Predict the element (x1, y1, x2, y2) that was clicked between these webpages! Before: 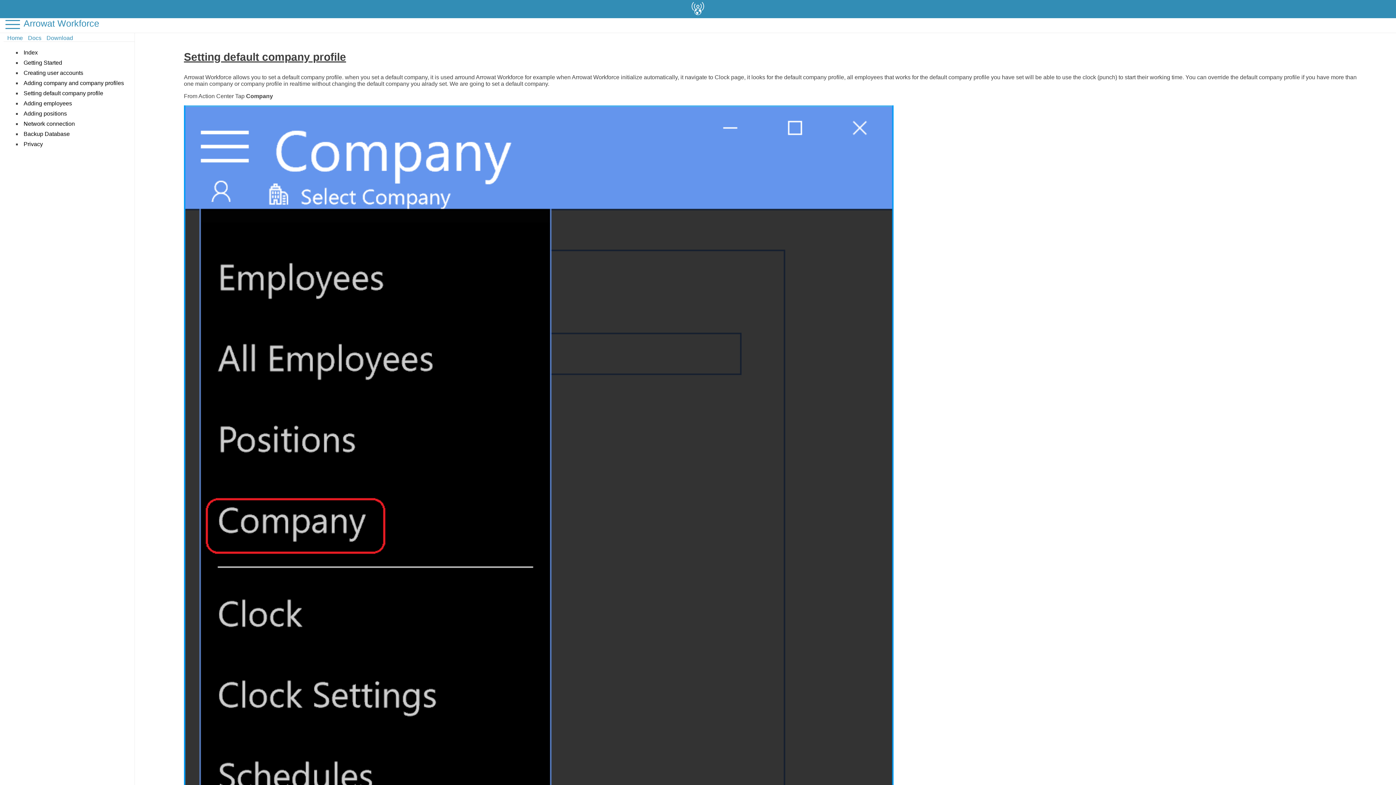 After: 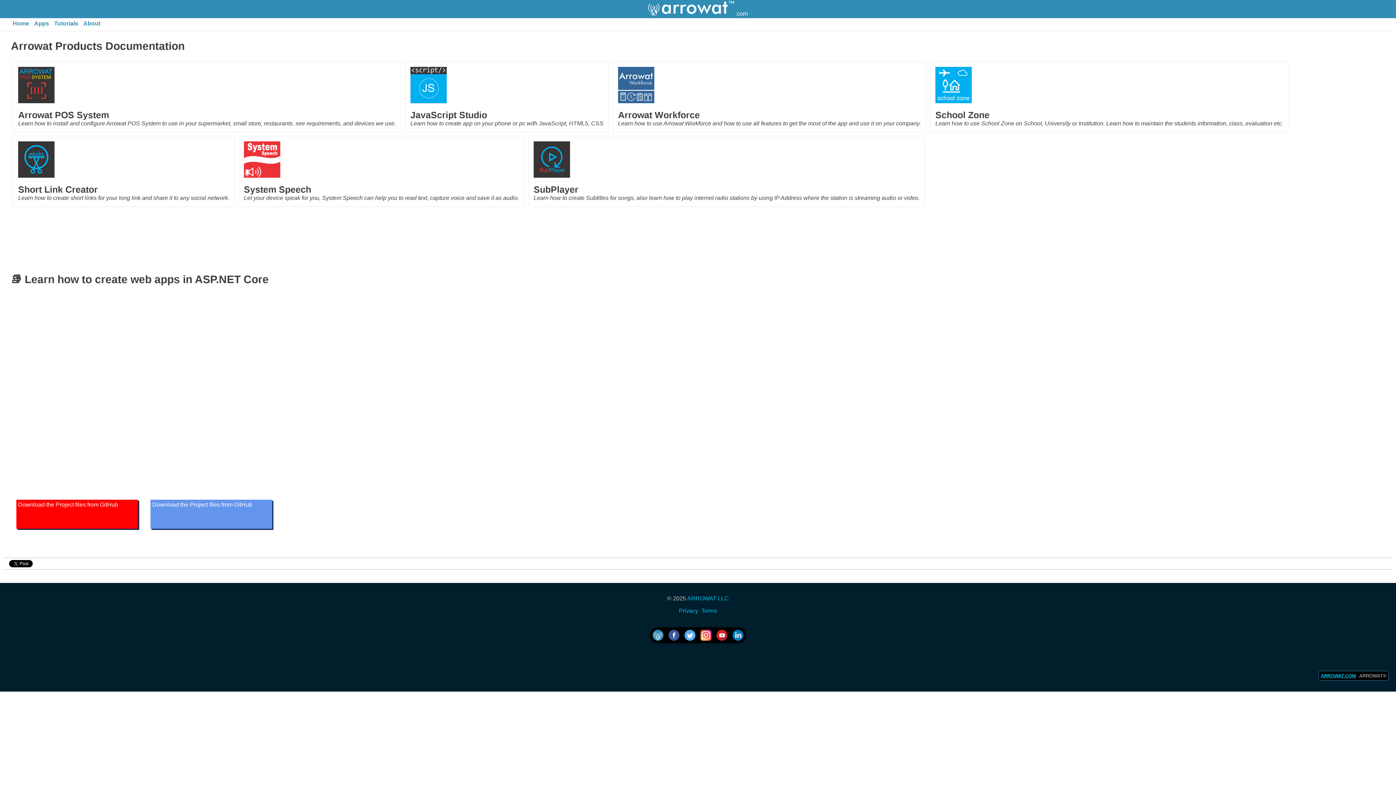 Action: bbox: (28, 34, 41, 41) label: Docs